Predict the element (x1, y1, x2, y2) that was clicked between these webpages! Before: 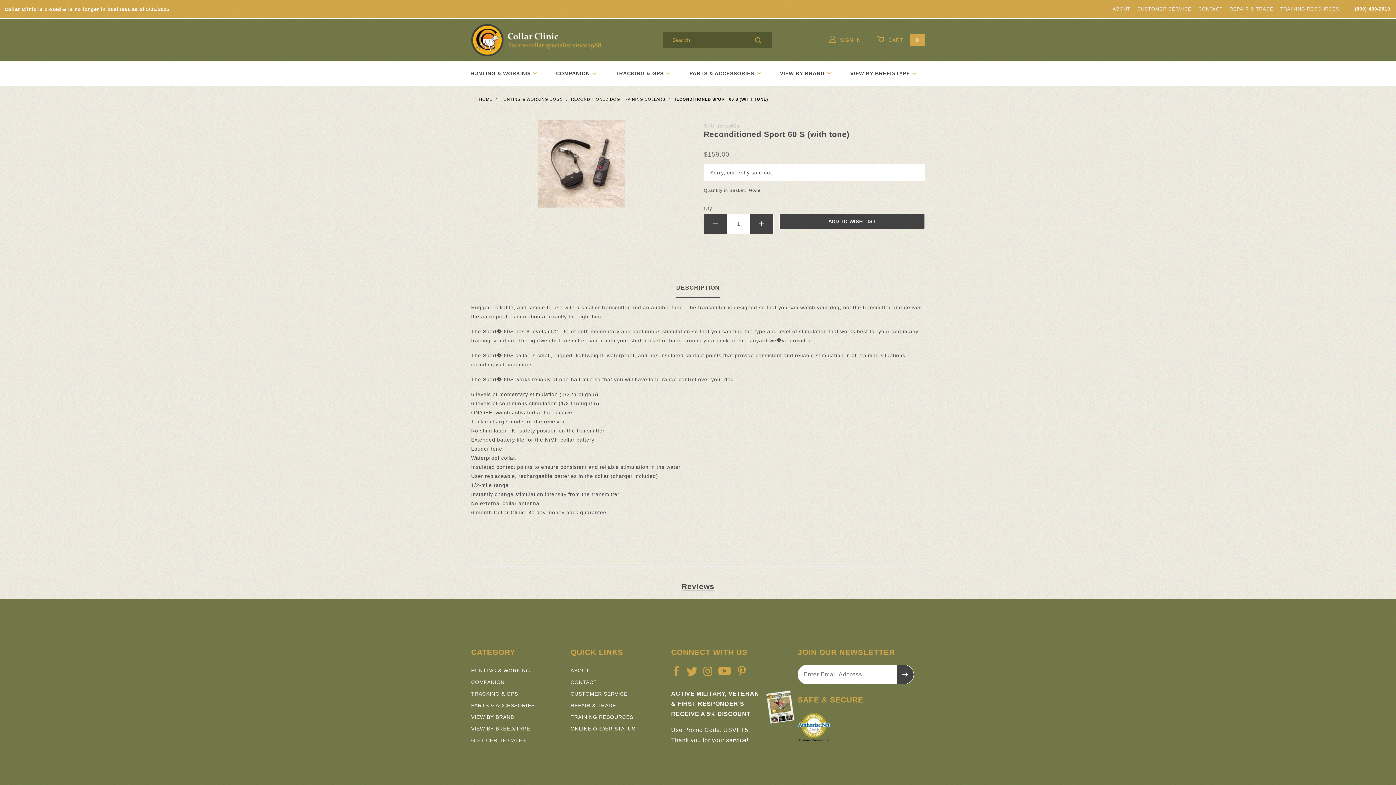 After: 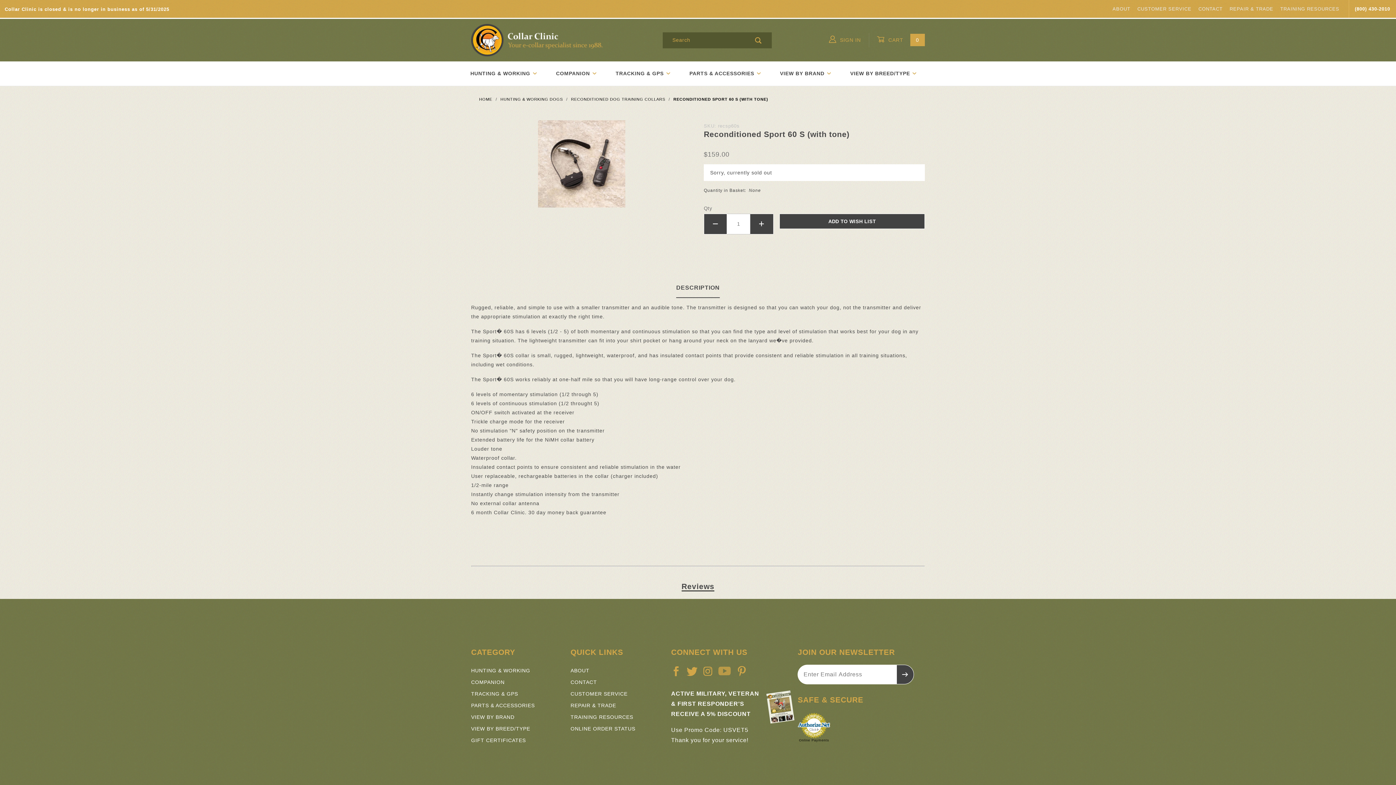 Action: bbox: (718, 665, 731, 683)